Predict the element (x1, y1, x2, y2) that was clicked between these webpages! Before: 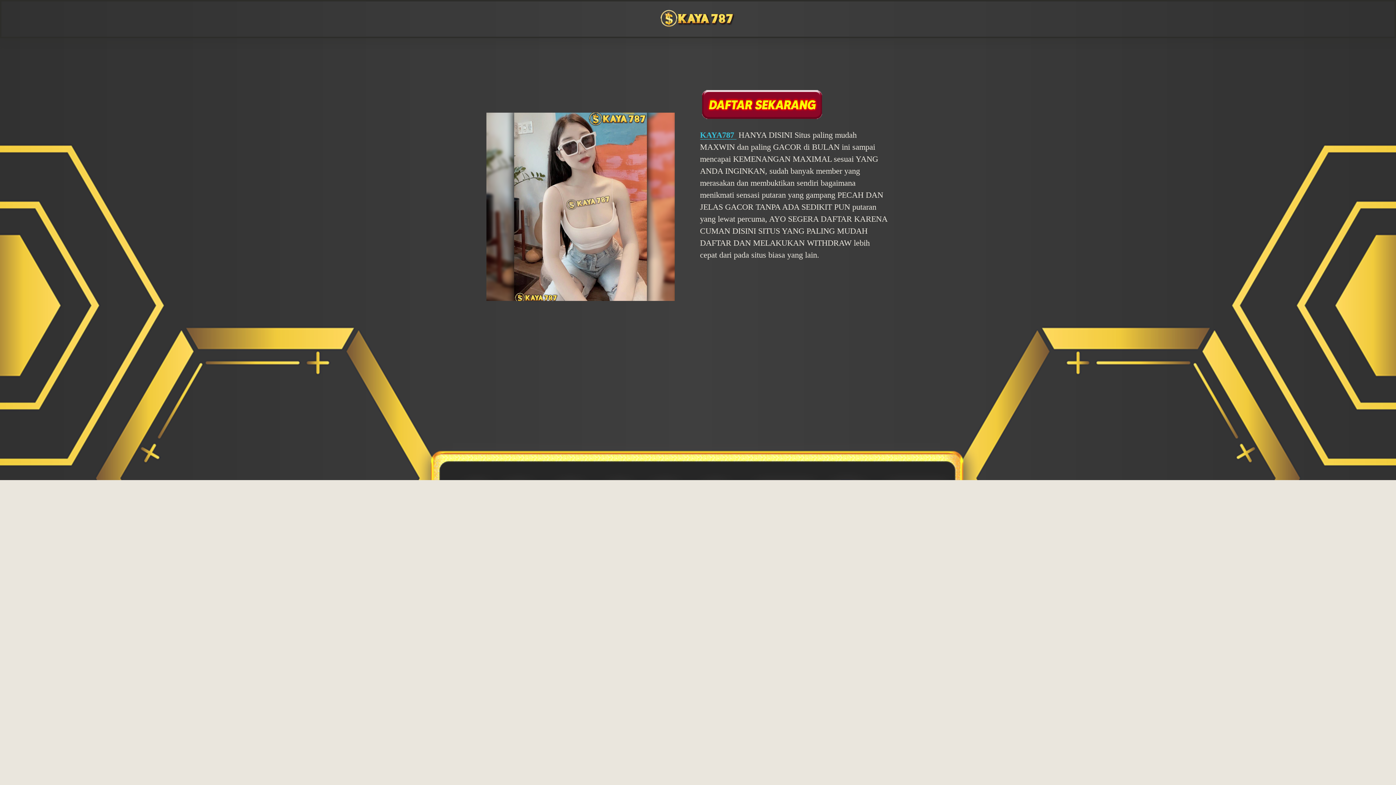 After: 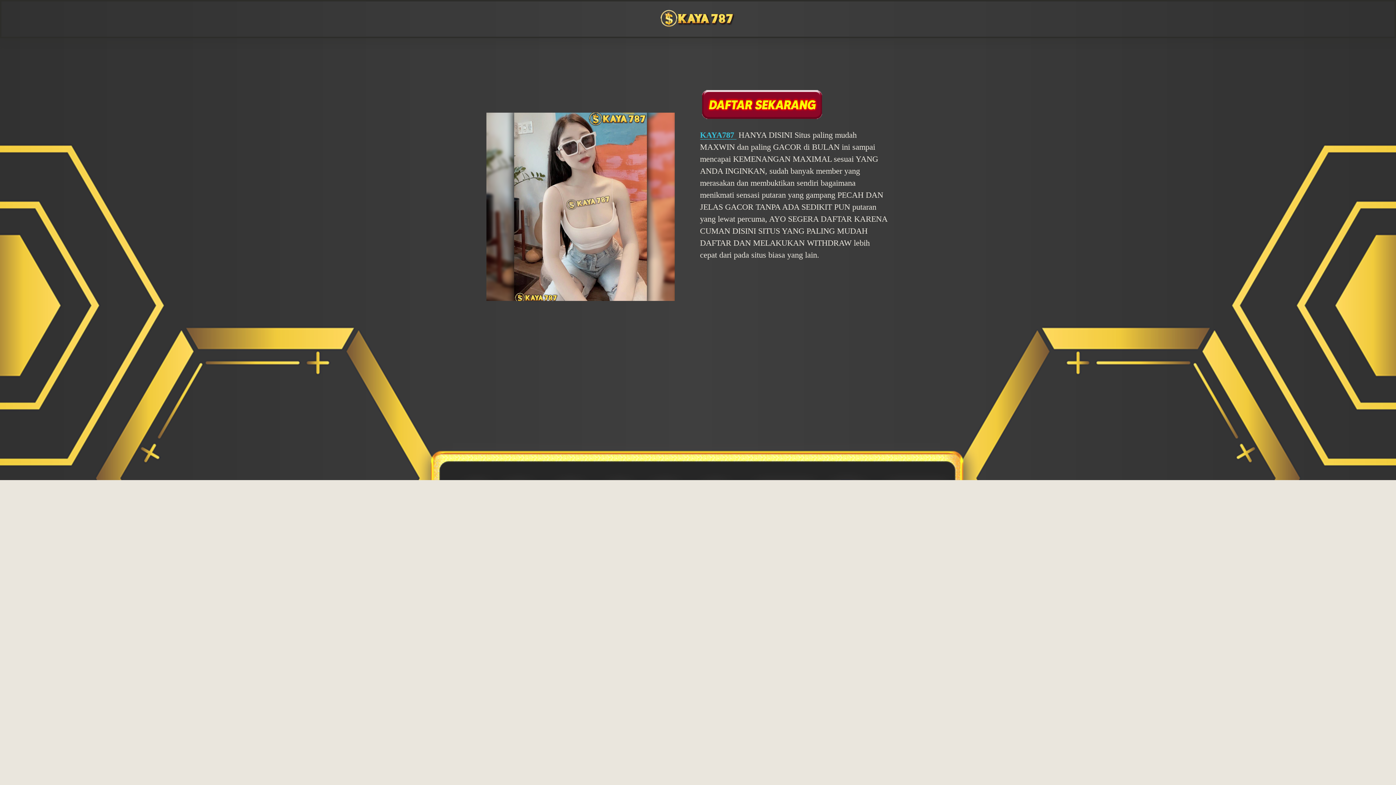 Action: bbox: (655, 2, 741, 35)